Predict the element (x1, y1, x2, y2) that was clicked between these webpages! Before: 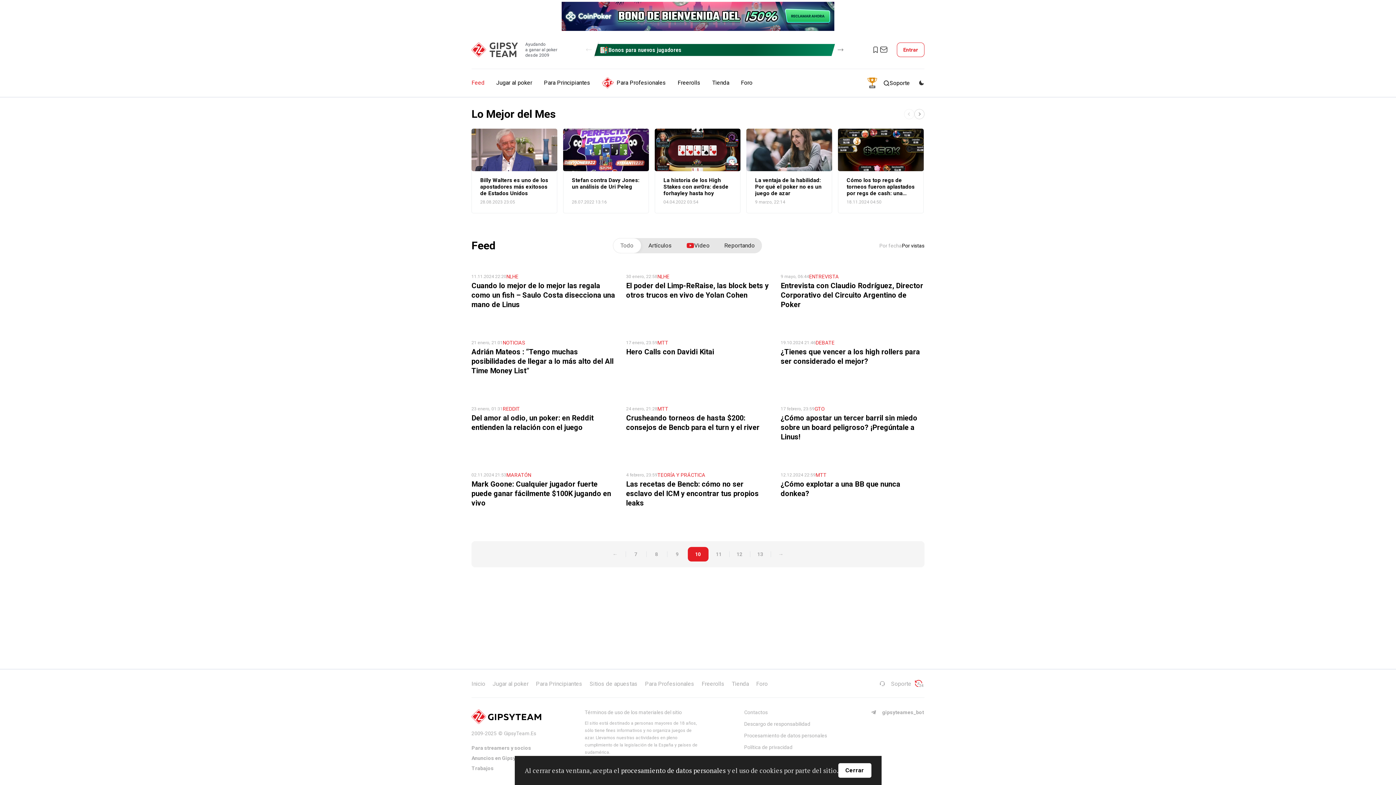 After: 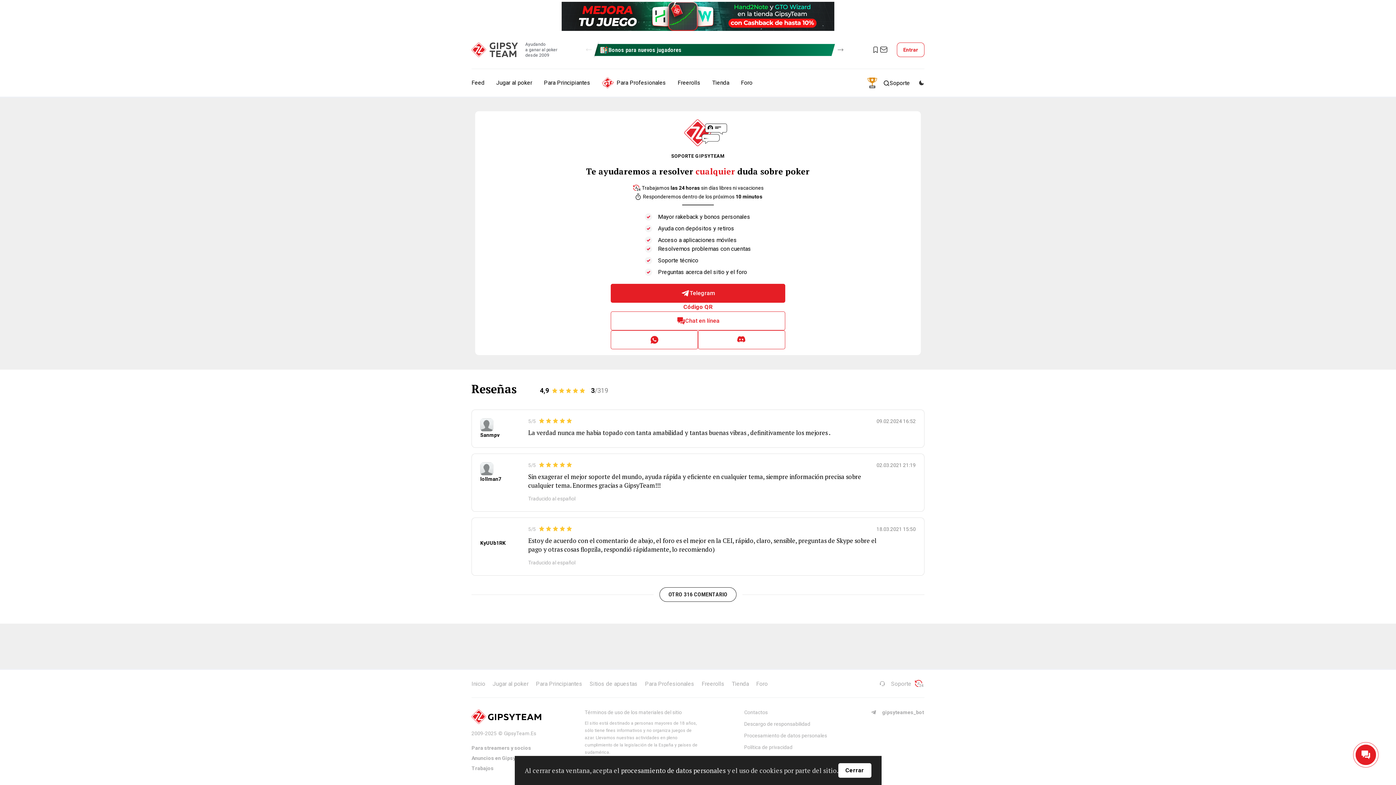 Action: label: Soporte bbox: (879, 680, 911, 687)